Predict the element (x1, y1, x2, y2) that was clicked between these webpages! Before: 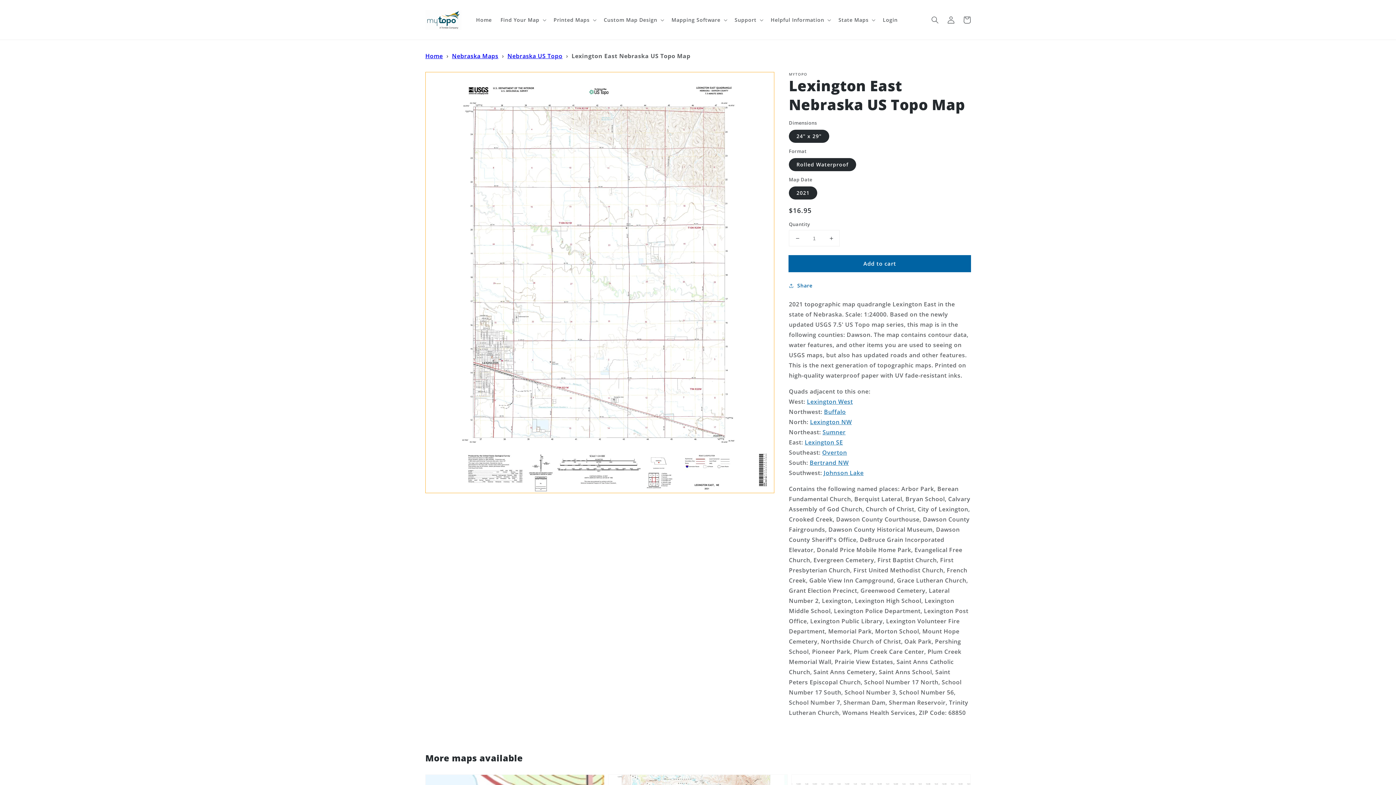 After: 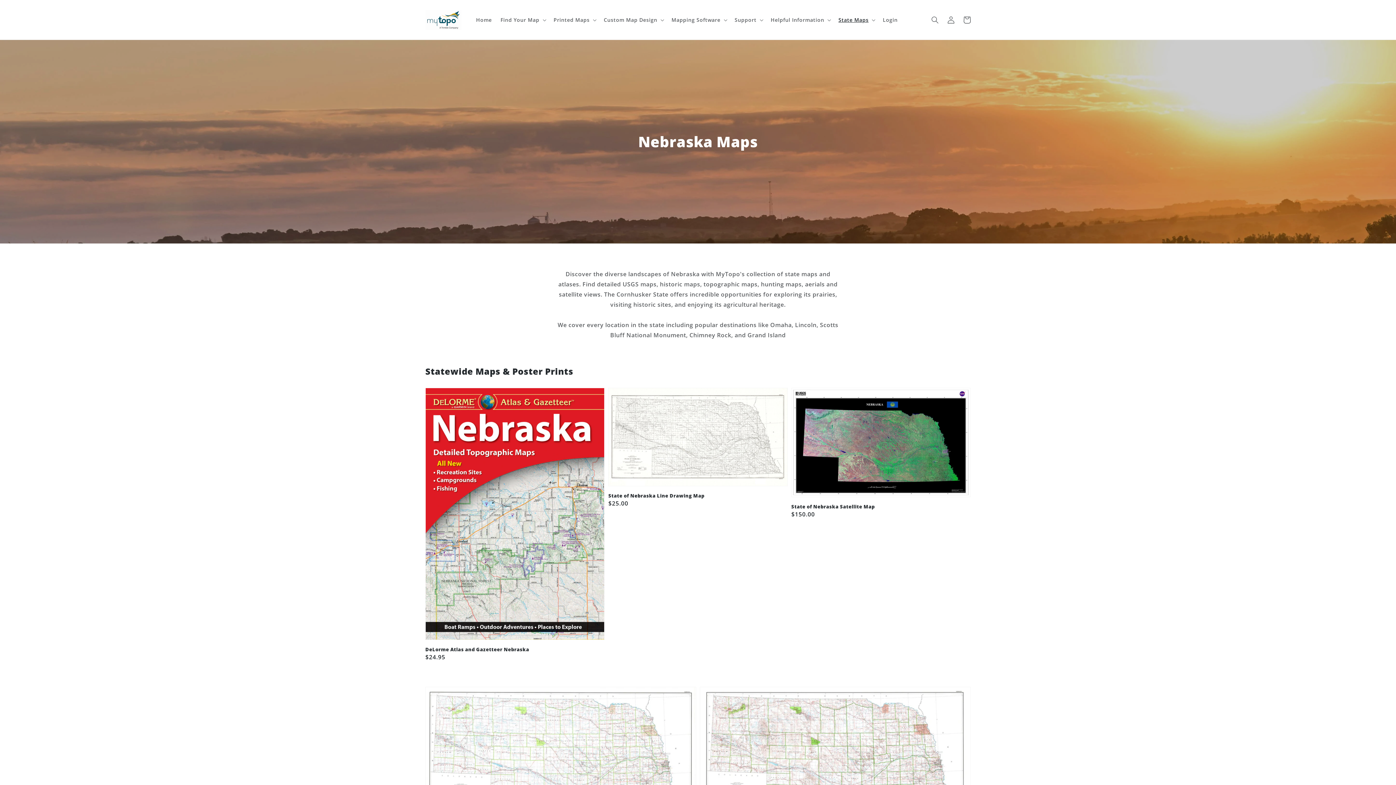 Action: bbox: (452, 52, 498, 60) label: Nebraska Maps